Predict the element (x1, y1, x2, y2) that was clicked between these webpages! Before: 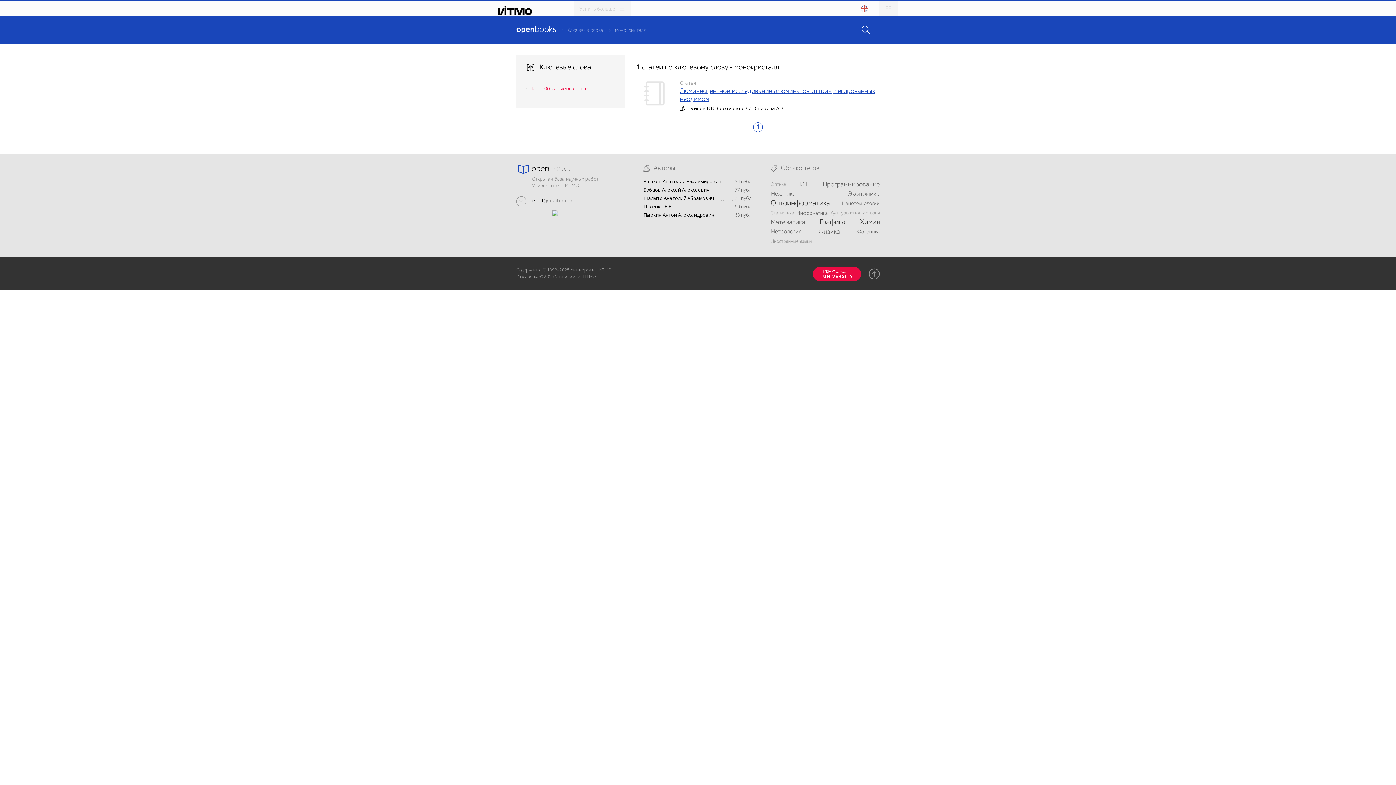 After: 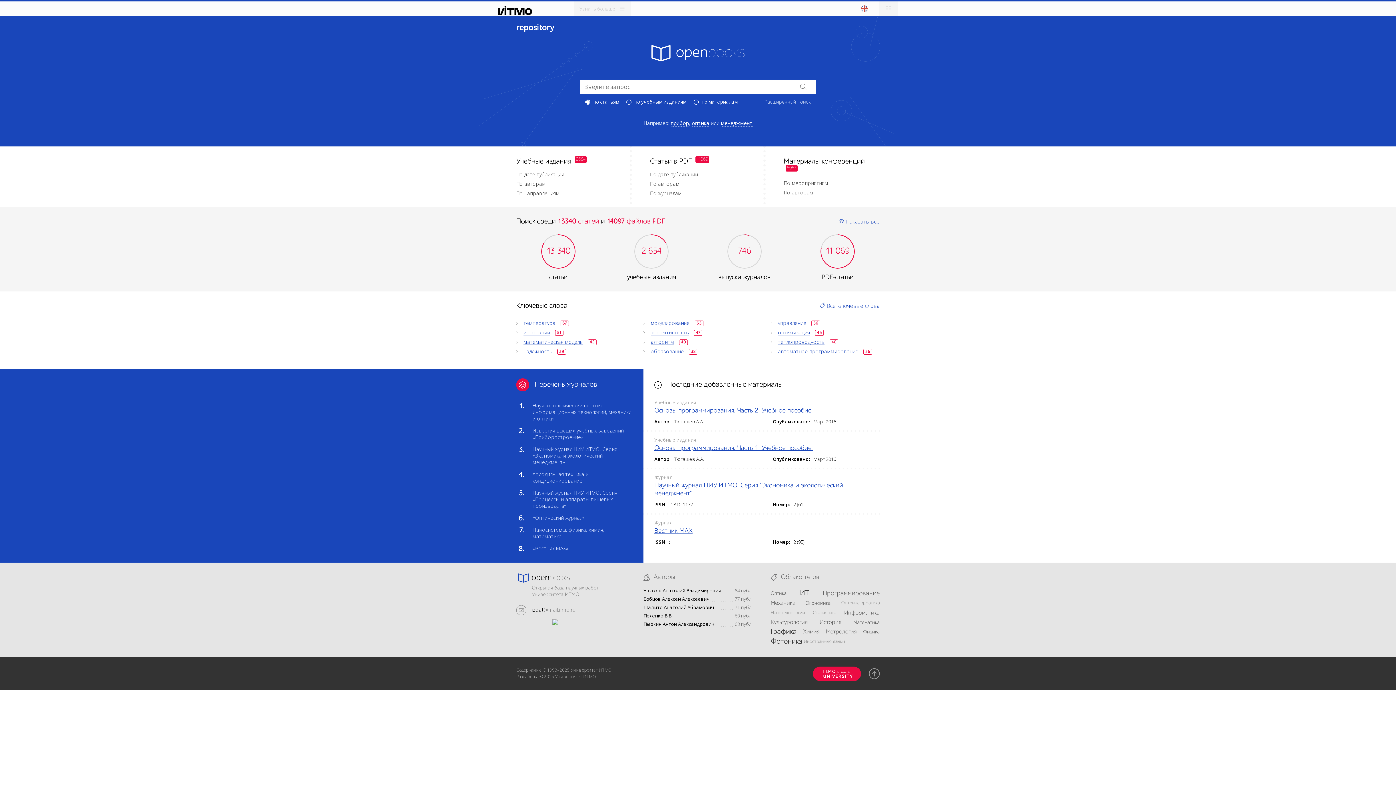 Action: bbox: (516, 25, 556, 34) label: openbooks